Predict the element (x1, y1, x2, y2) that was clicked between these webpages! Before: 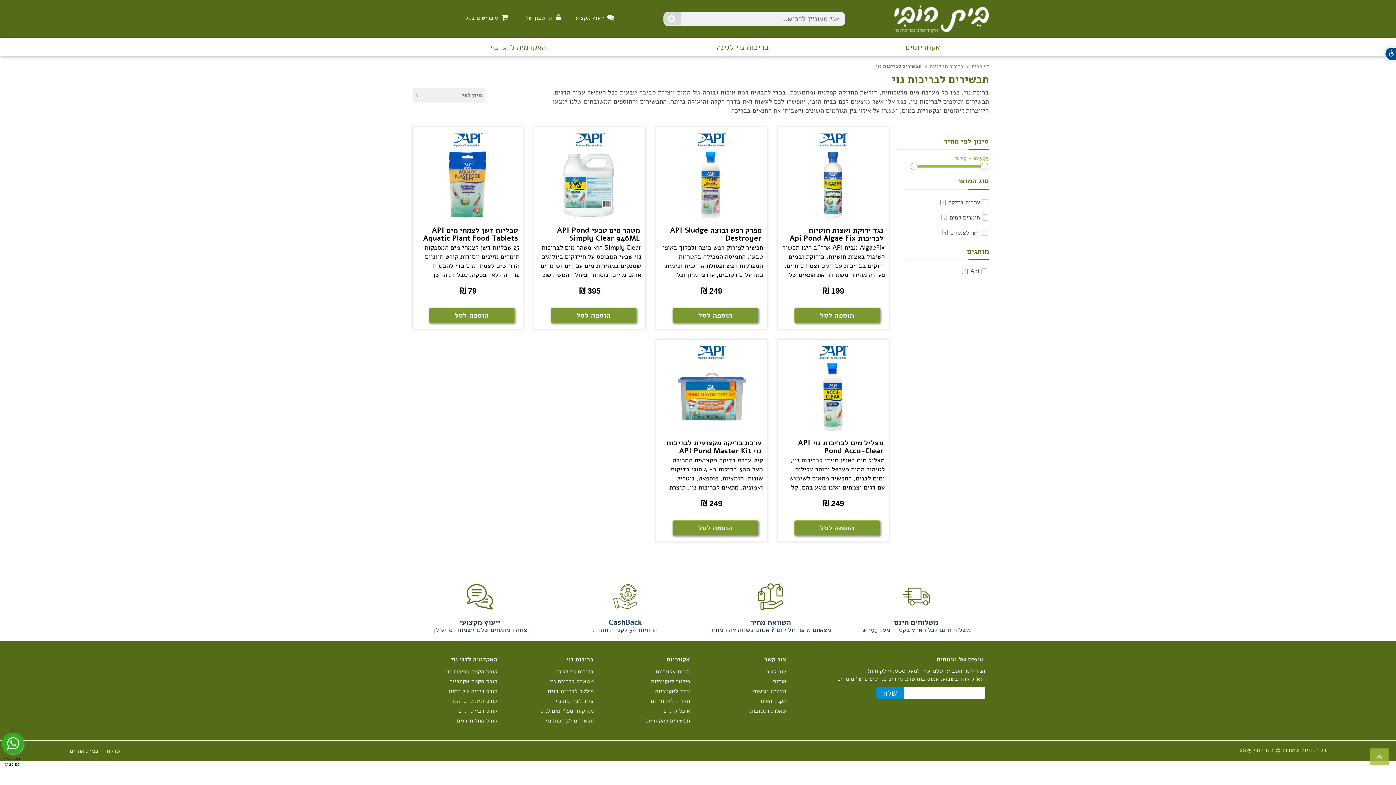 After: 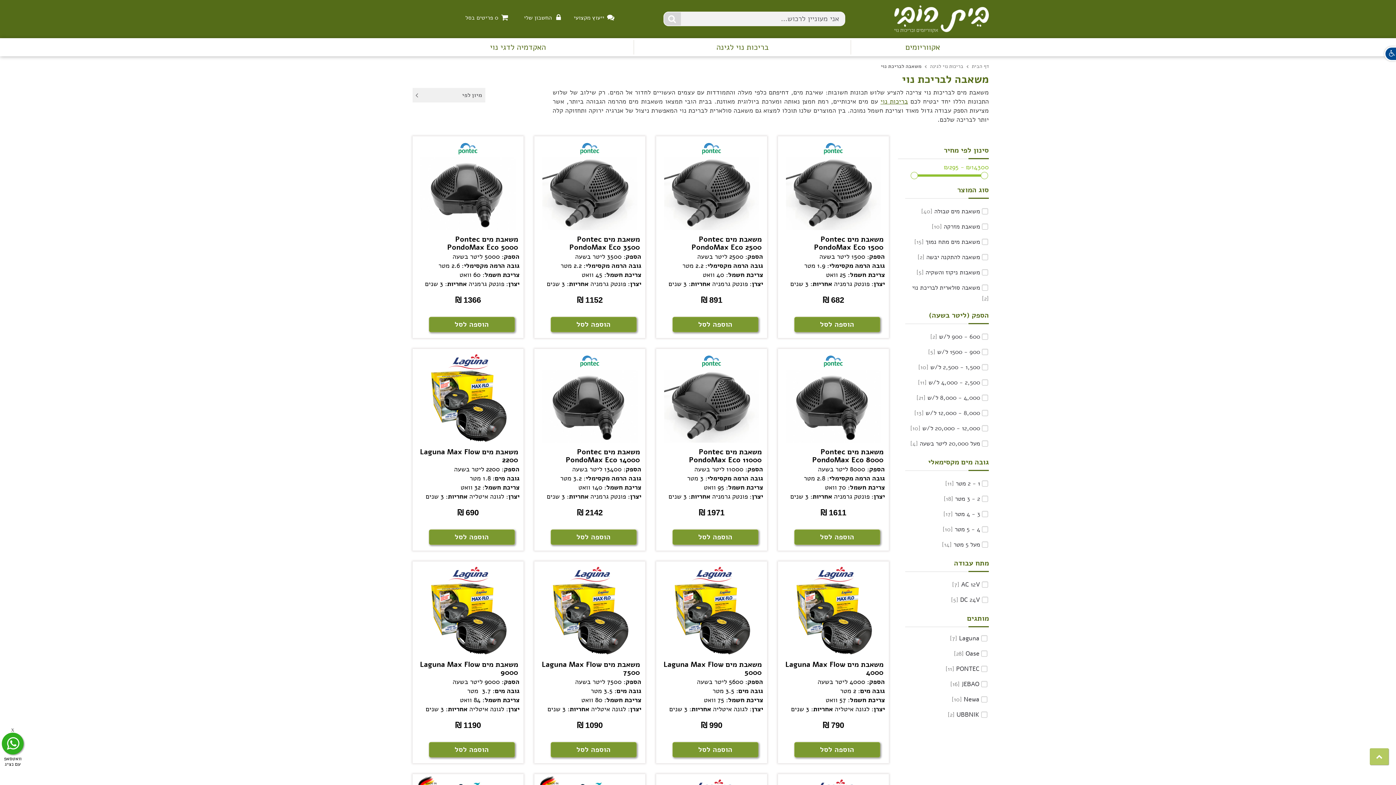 Action: bbox: (548, 677, 595, 686) label: משאבה לבריכת נוי